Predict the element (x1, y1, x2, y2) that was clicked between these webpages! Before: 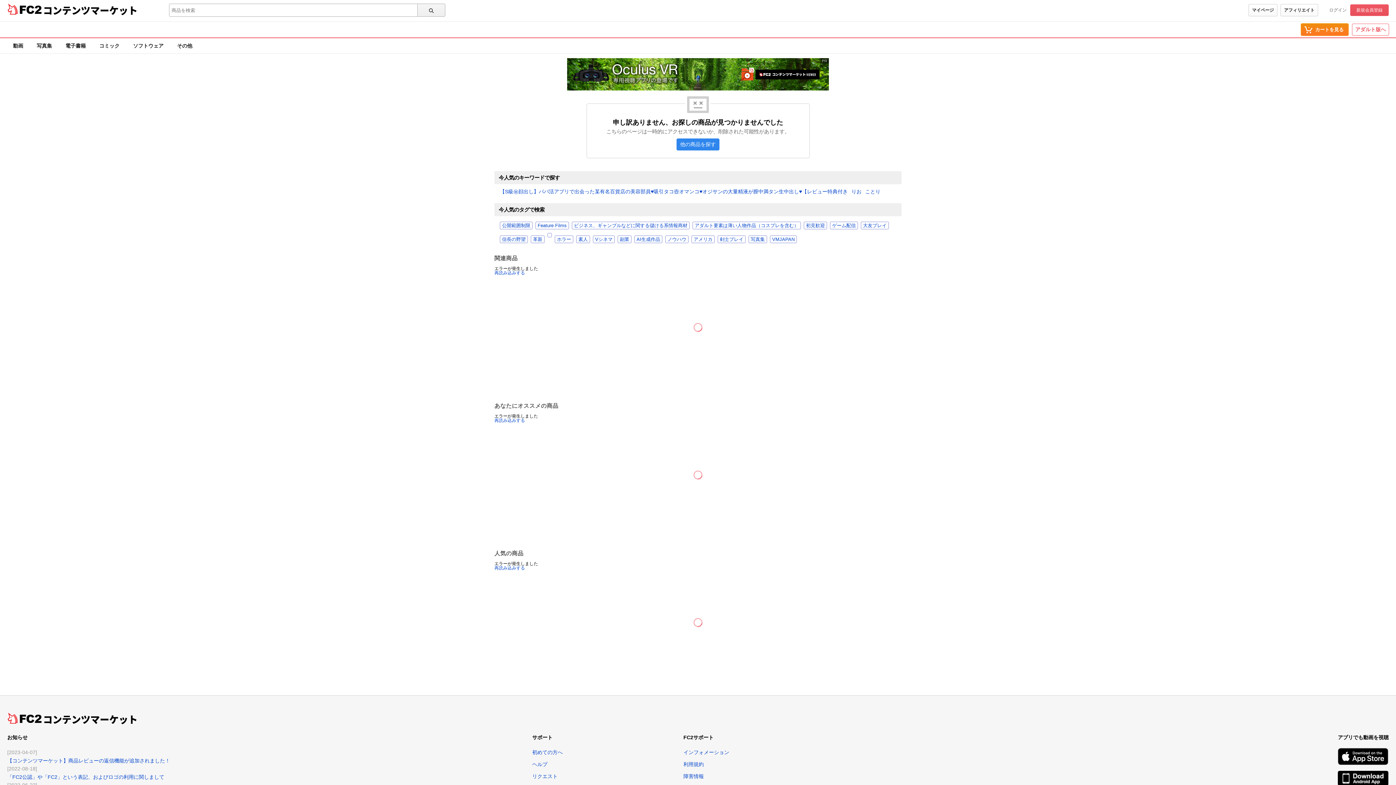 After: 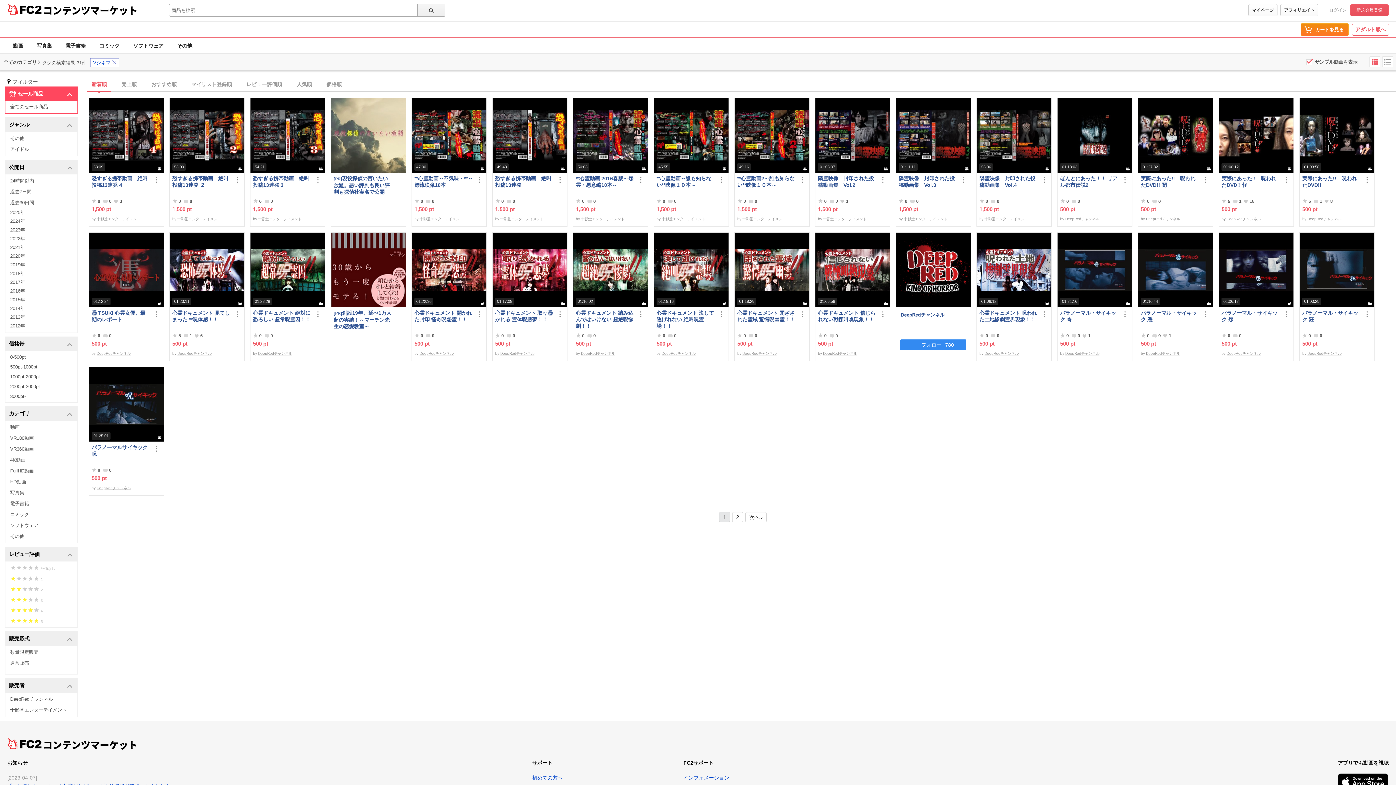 Action: label: Vシネマ bbox: (593, 235, 614, 243)